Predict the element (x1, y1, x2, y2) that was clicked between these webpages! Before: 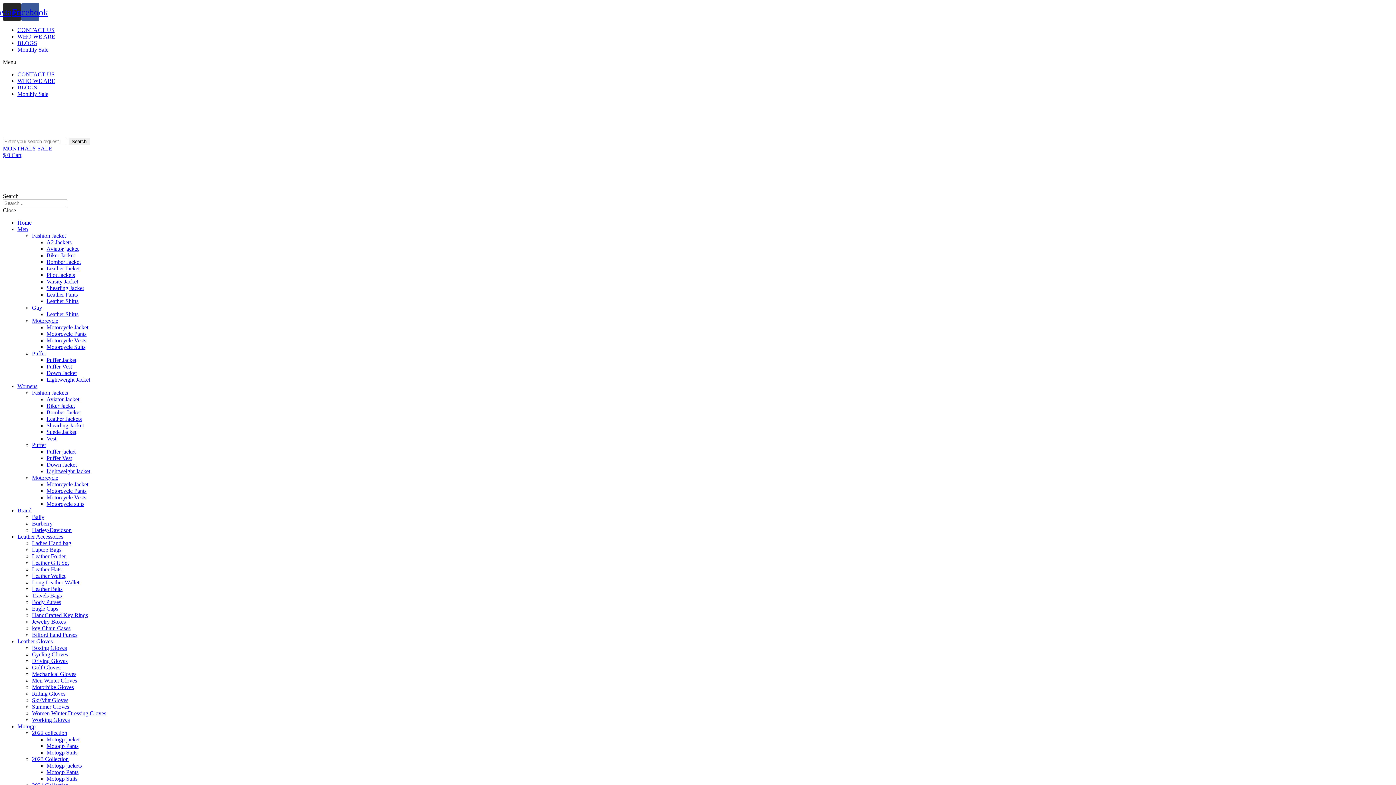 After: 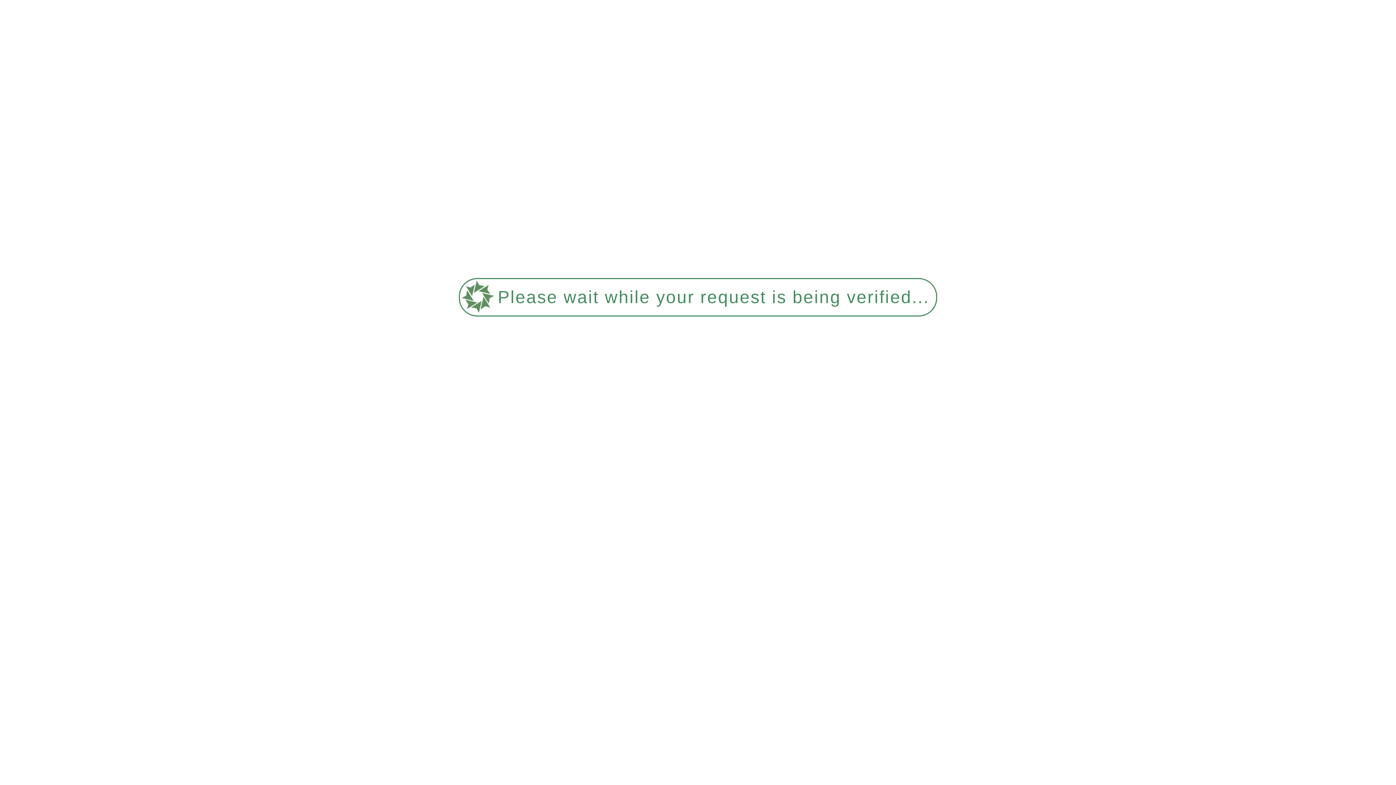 Action: label: Leather Wallet bbox: (32, 573, 65, 579)